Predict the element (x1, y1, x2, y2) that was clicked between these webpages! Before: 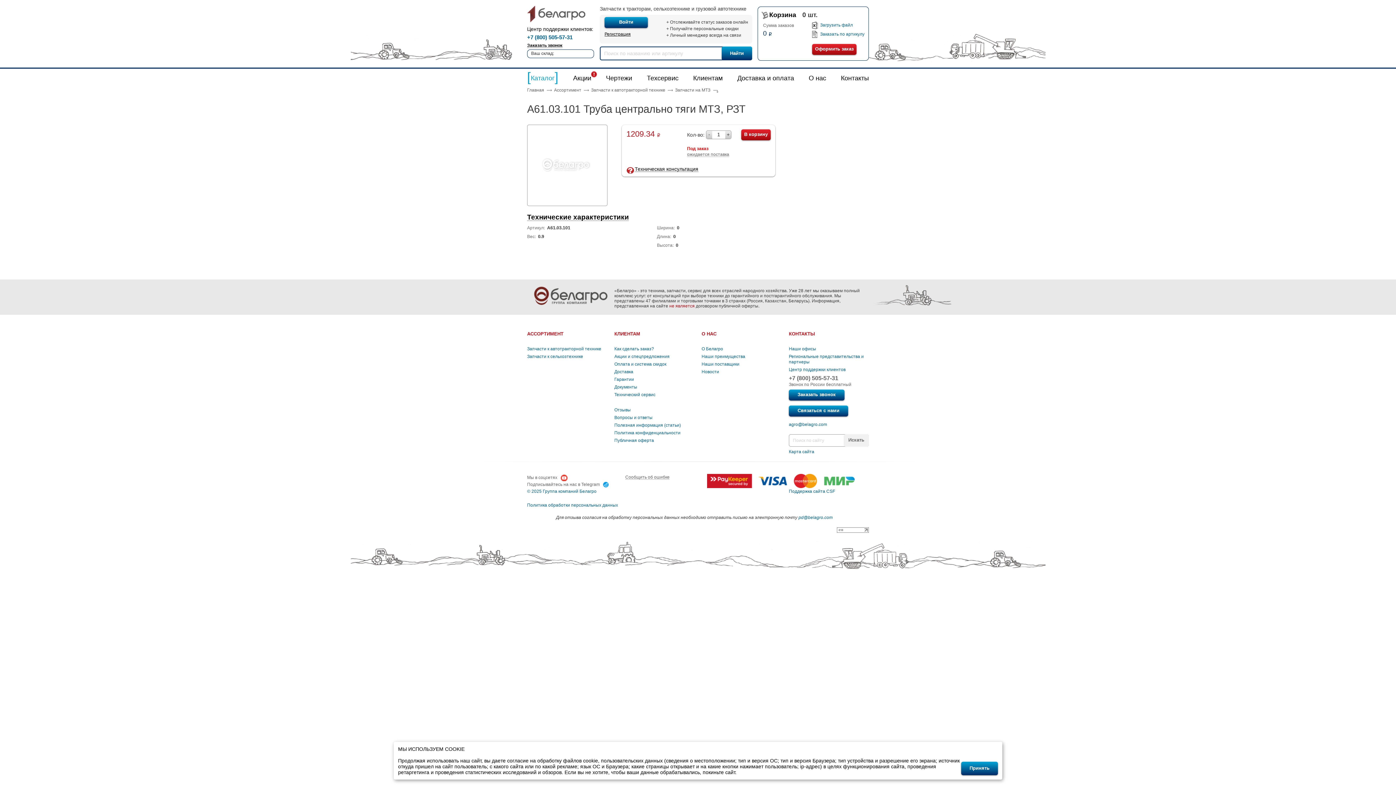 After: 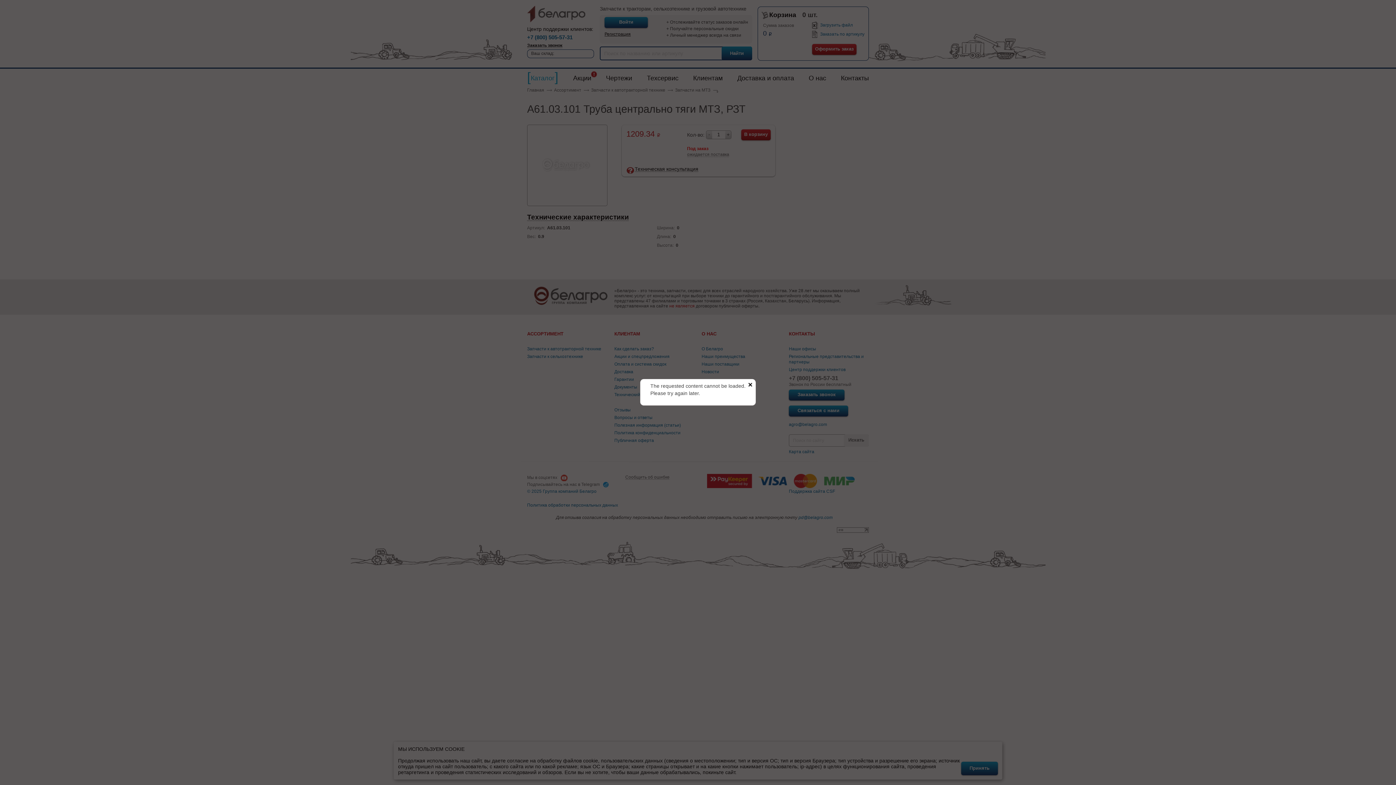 Action: label: Заказать звонок bbox: (789, 389, 844, 400)